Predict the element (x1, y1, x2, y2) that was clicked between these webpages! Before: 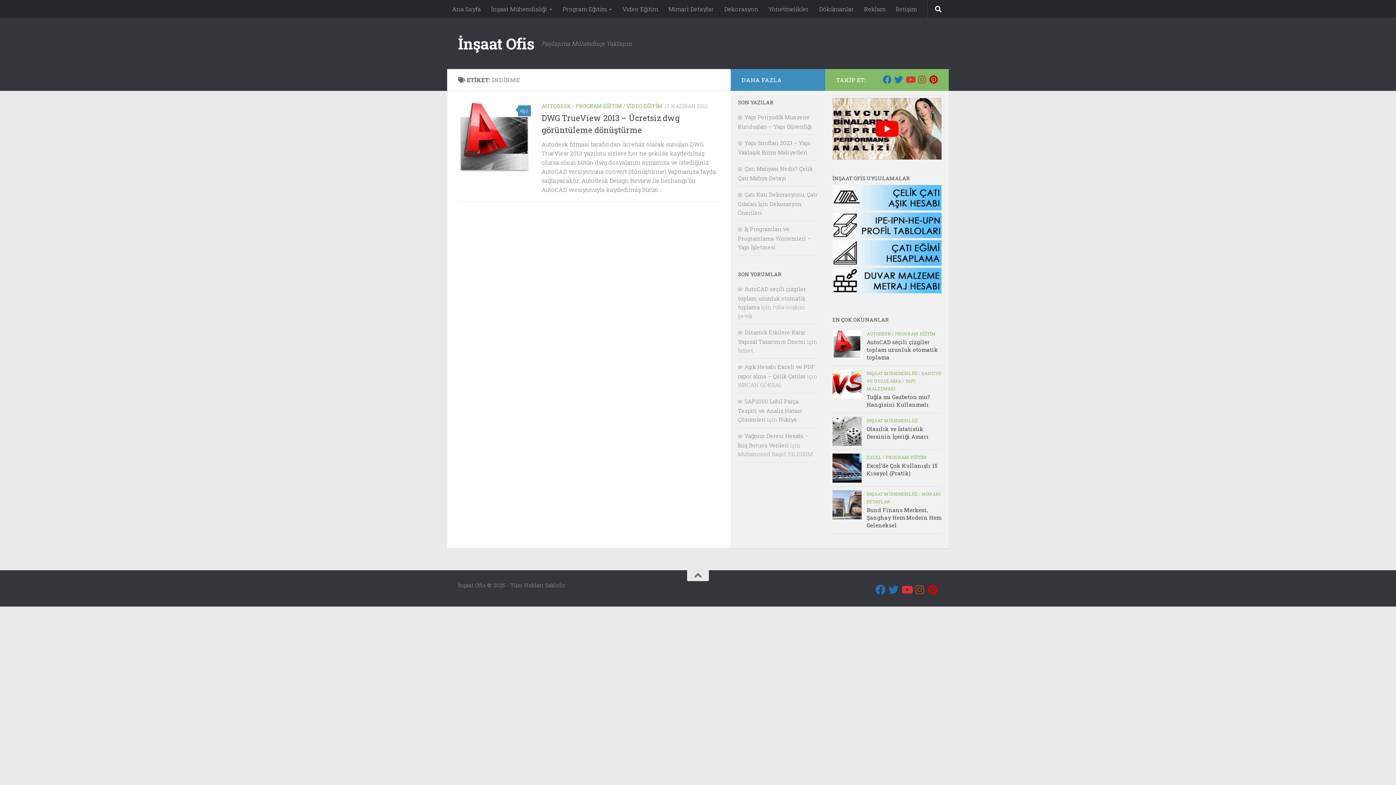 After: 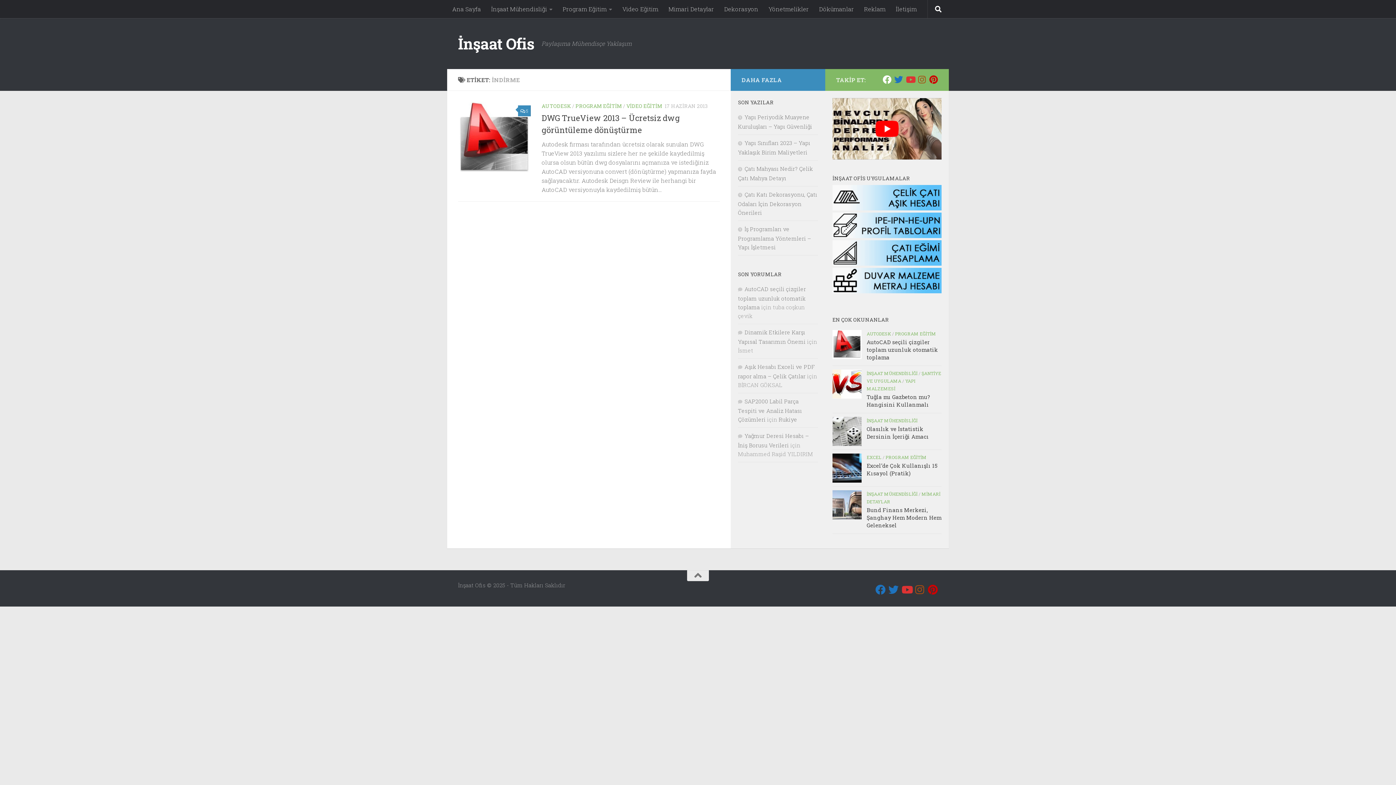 Action: bbox: (882, 75, 891, 84) label: Bizi takip edin Facebook